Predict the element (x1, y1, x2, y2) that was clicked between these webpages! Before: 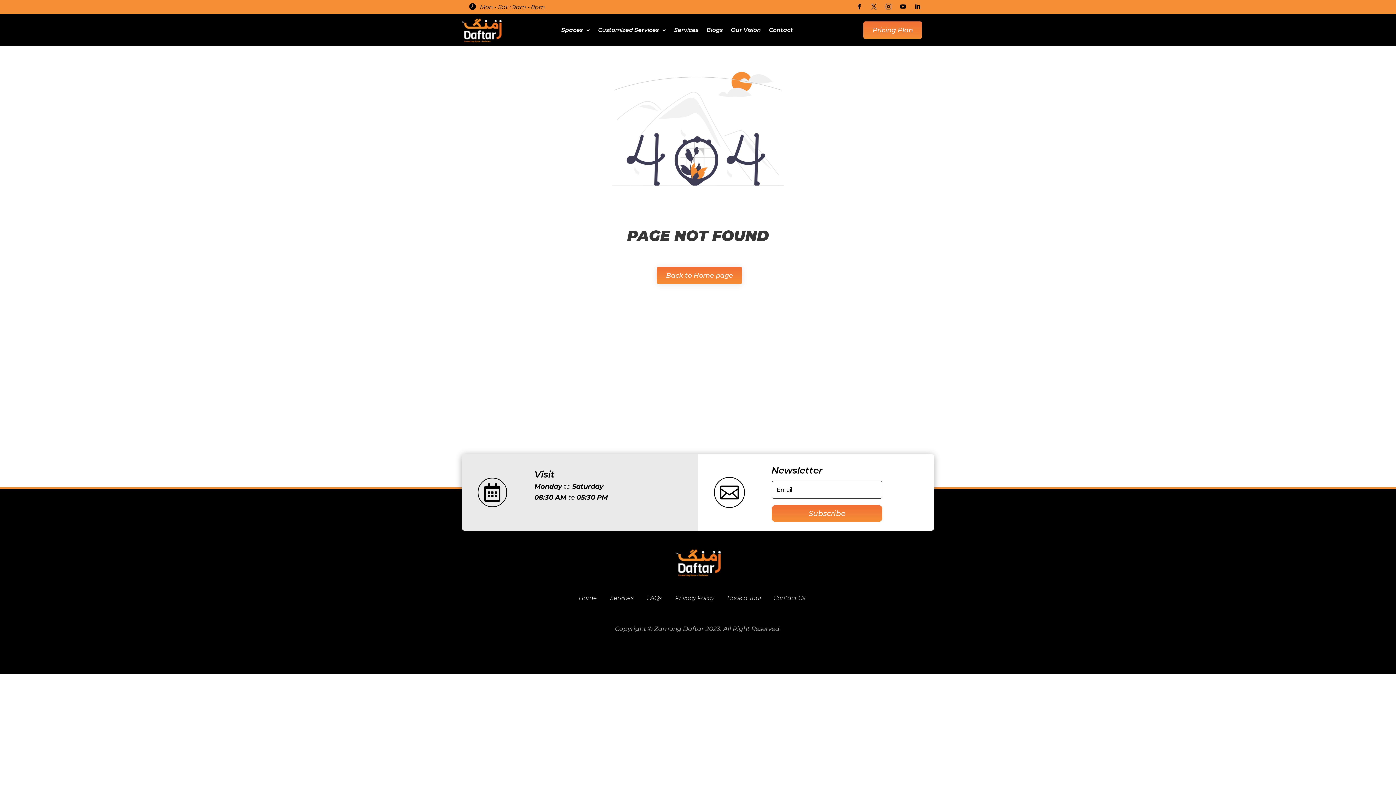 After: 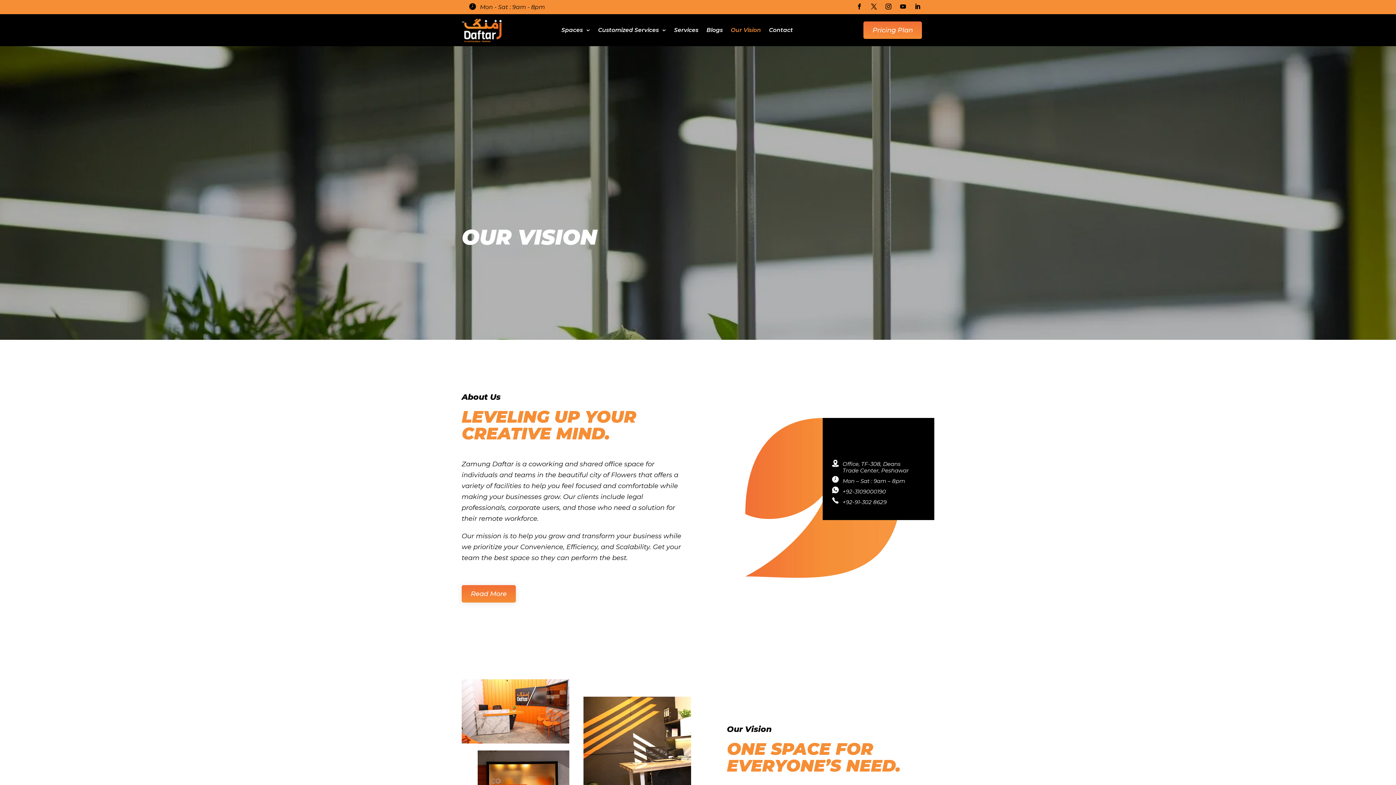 Action: label: Our Vision bbox: (731, 27, 761, 35)